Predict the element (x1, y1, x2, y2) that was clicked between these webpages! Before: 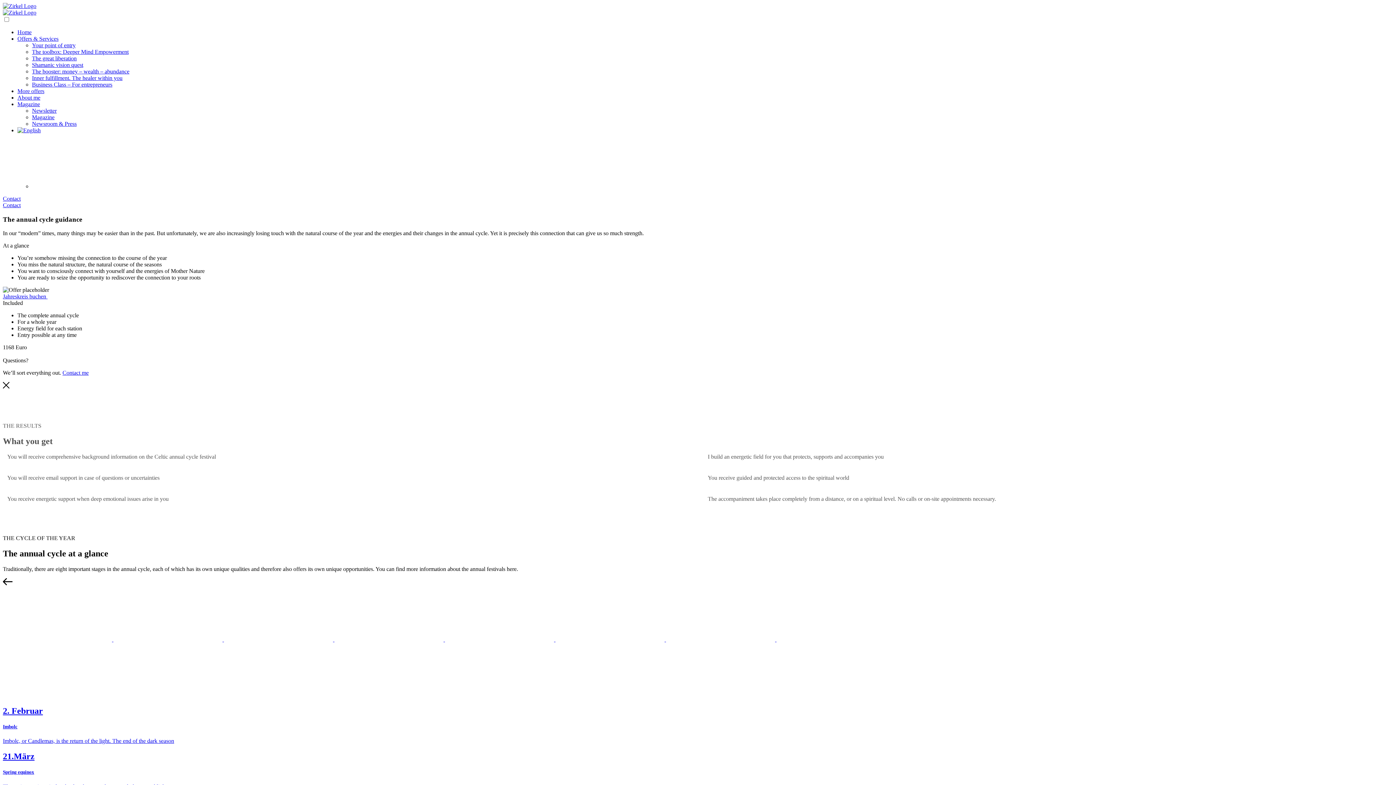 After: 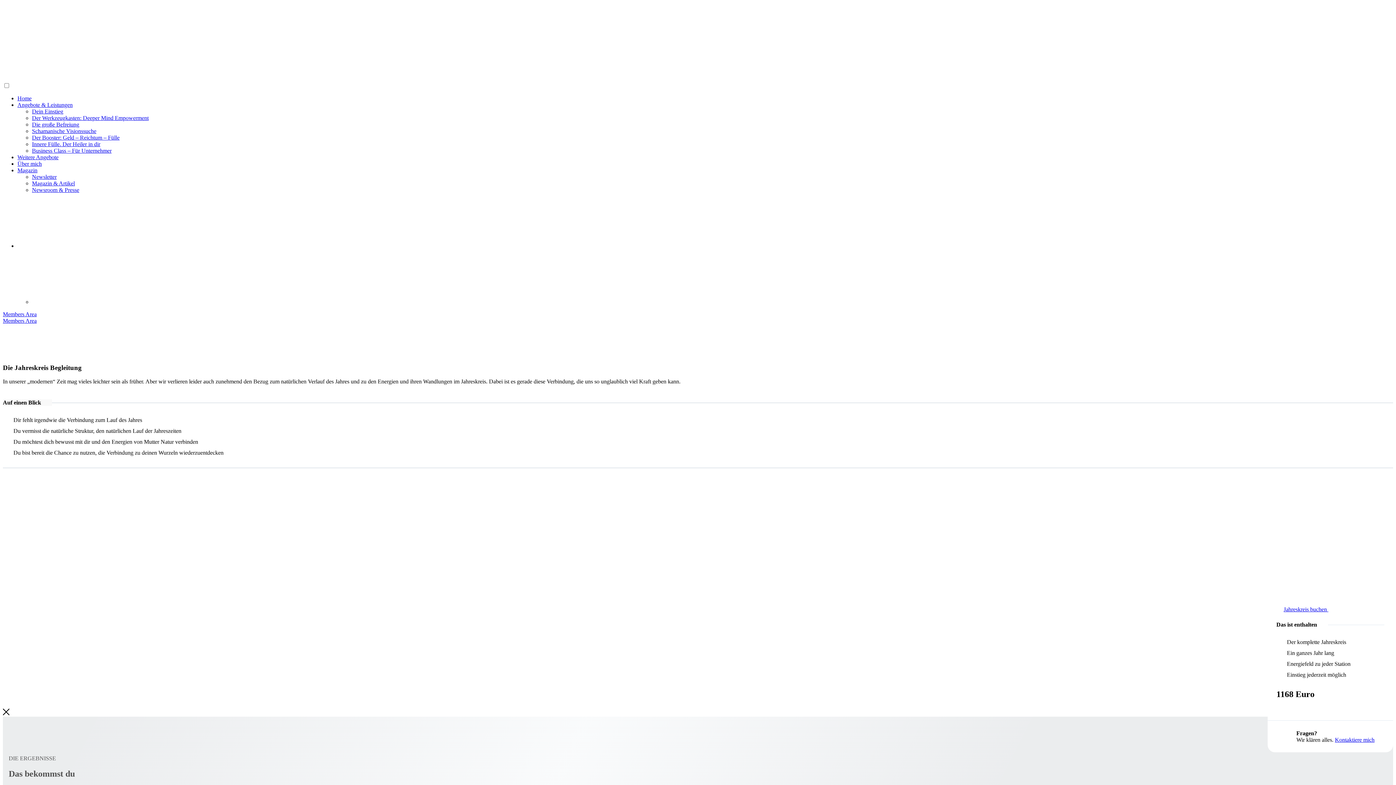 Action: bbox: (32, 183, 141, 189)